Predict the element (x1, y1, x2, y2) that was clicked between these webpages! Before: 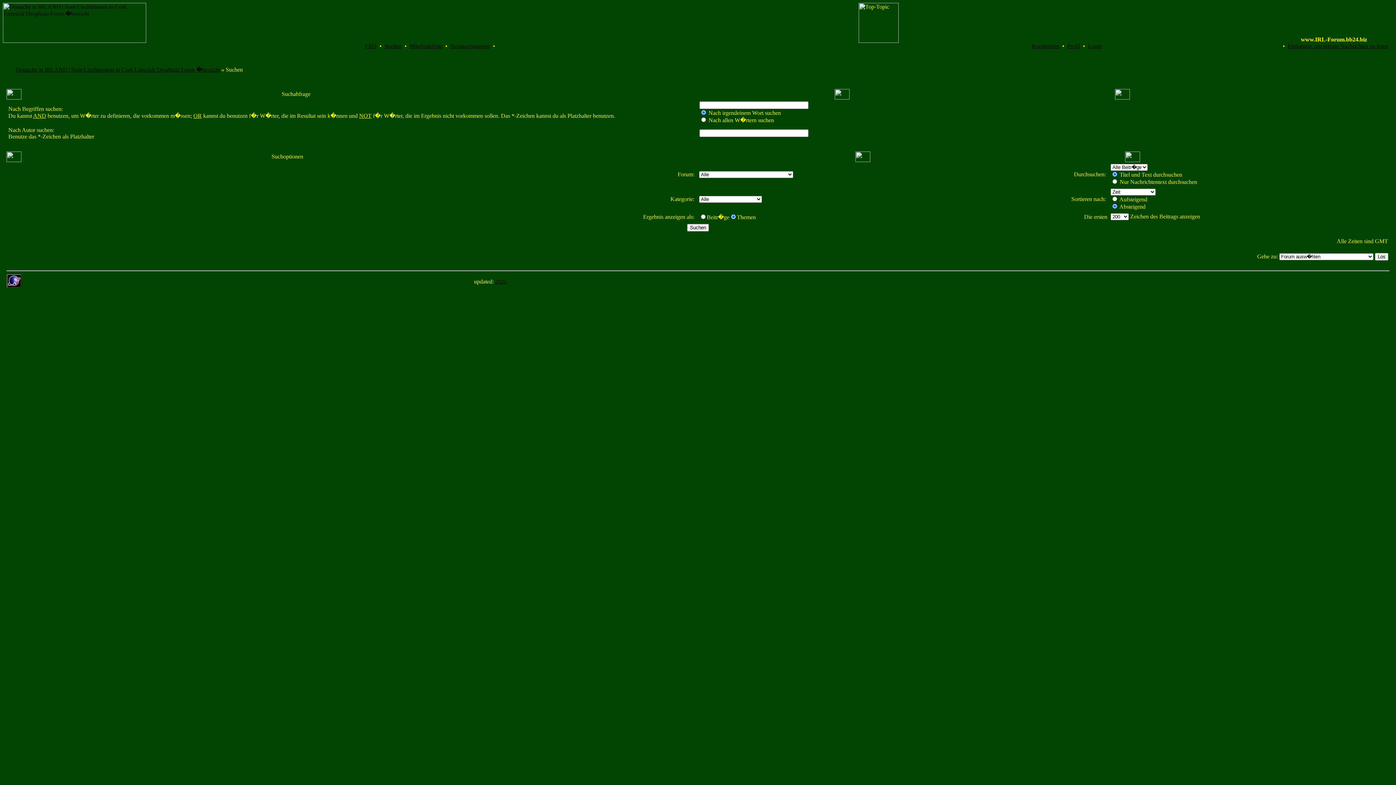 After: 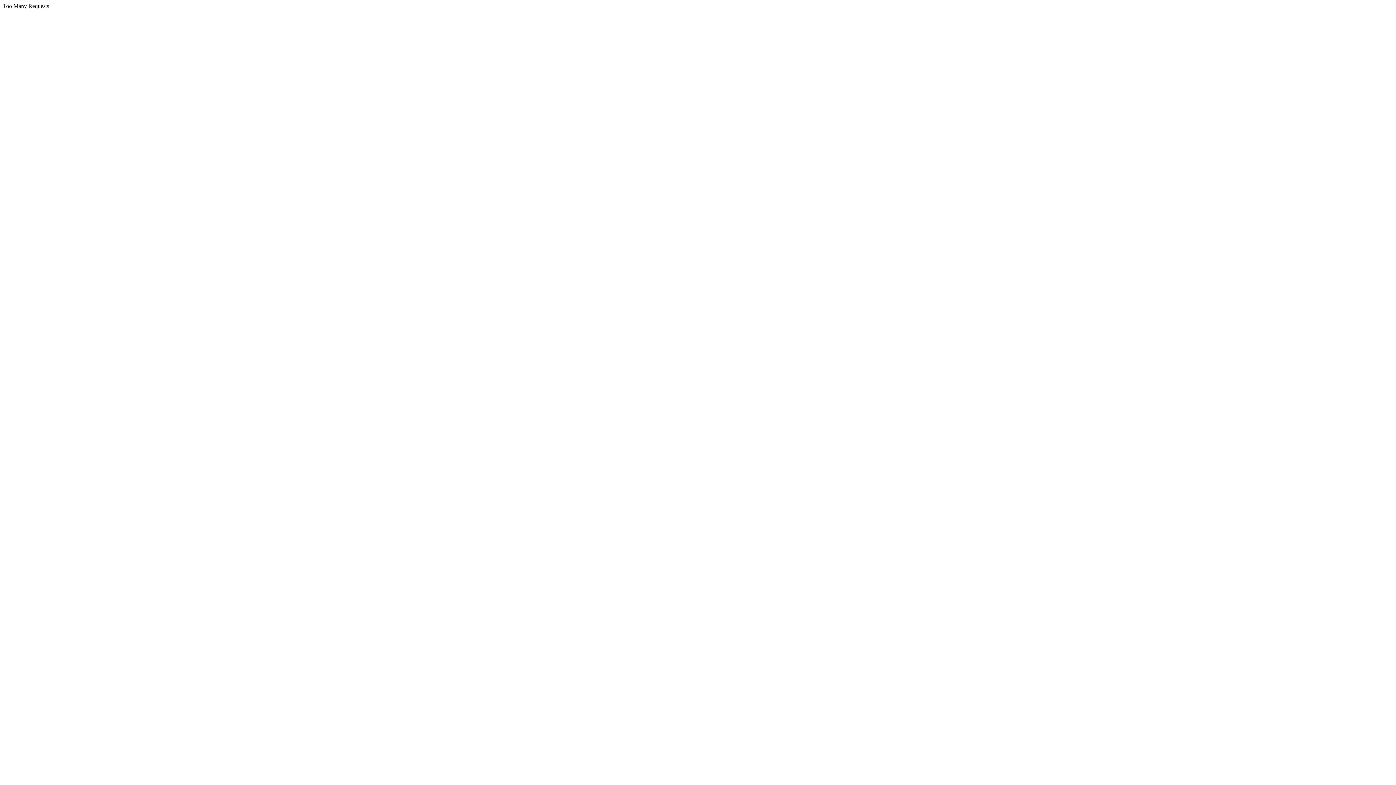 Action: label: Deutsche in IRLAND | from Liechtenstein to Cork Limerick Drogheda Foren-�bersicht bbox: (16, 66, 220, 72)